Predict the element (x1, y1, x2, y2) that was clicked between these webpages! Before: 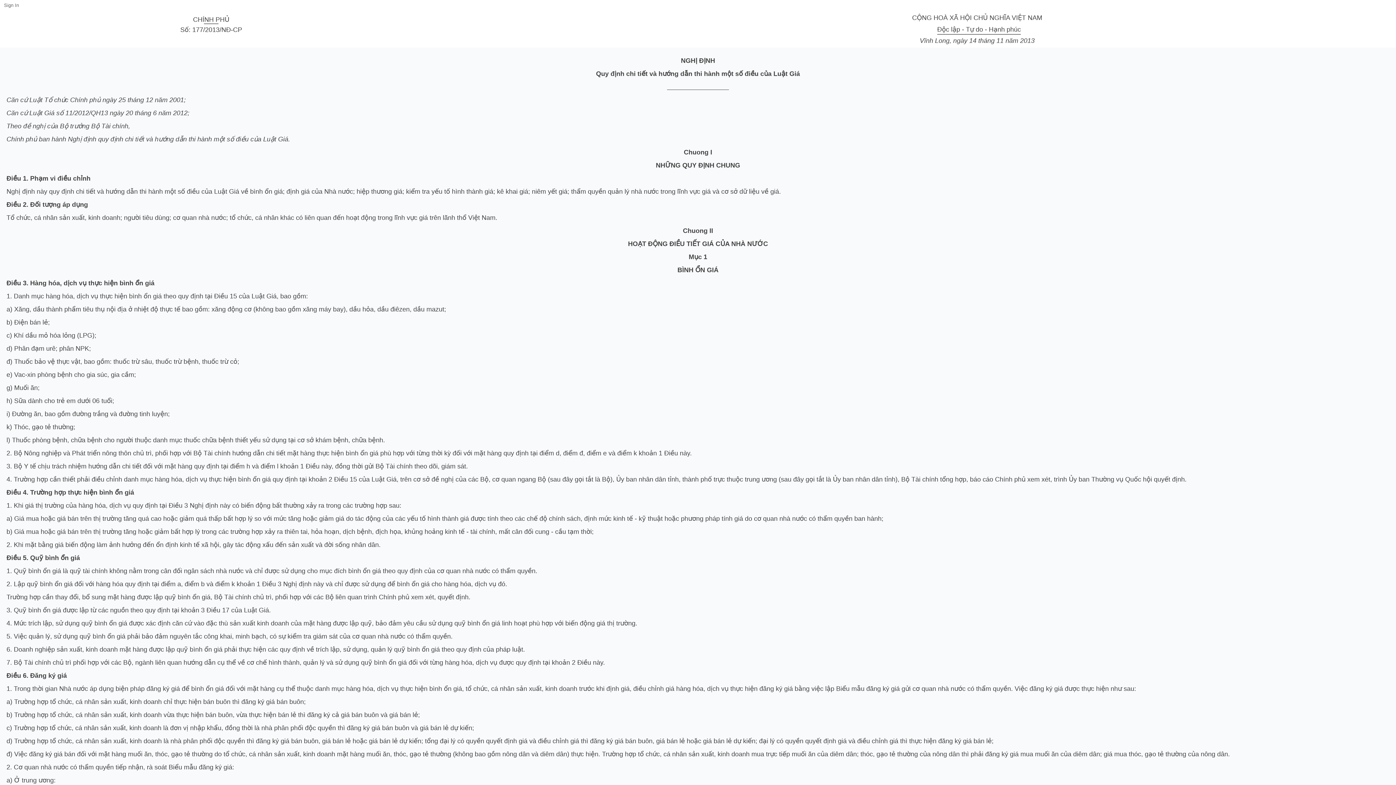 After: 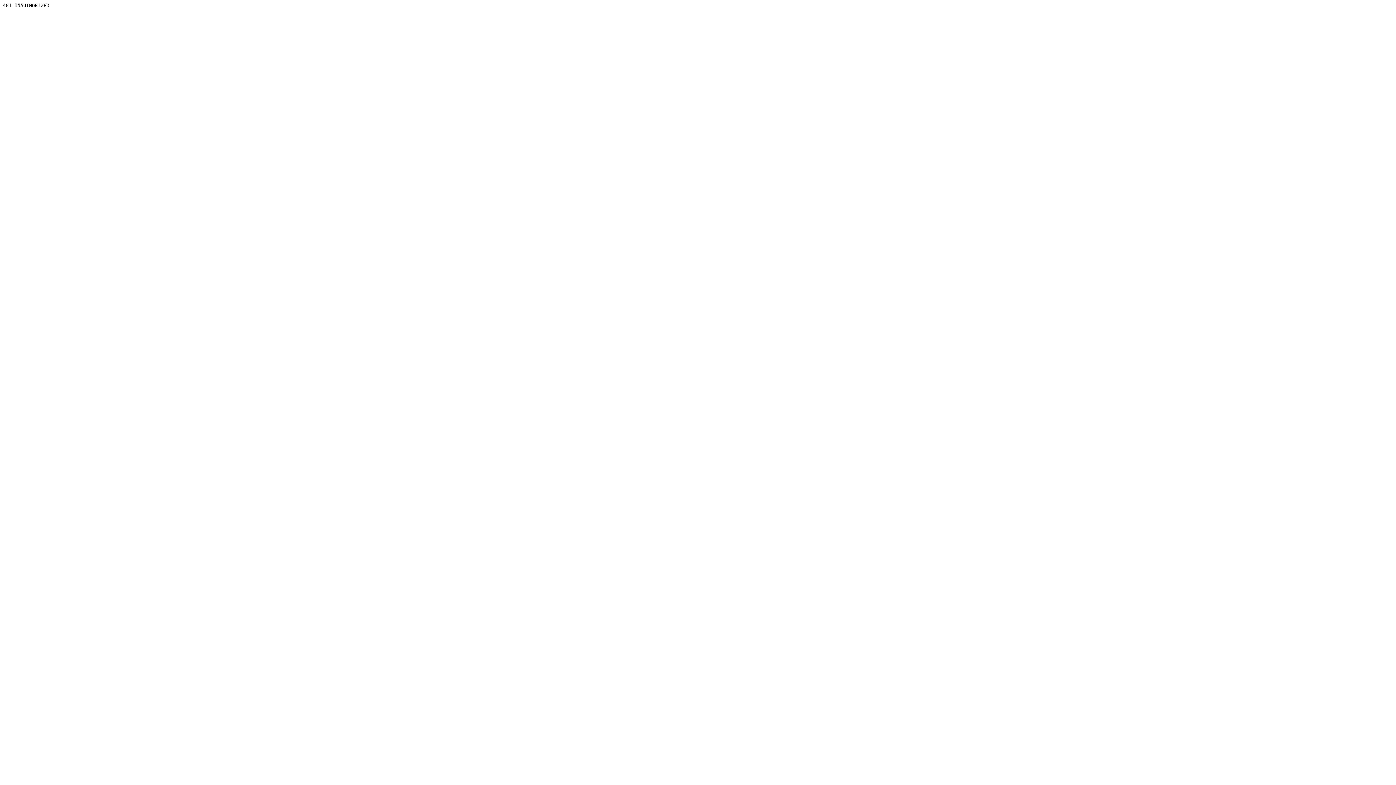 Action: bbox: (0, 0, 21, 10) label: Sign In